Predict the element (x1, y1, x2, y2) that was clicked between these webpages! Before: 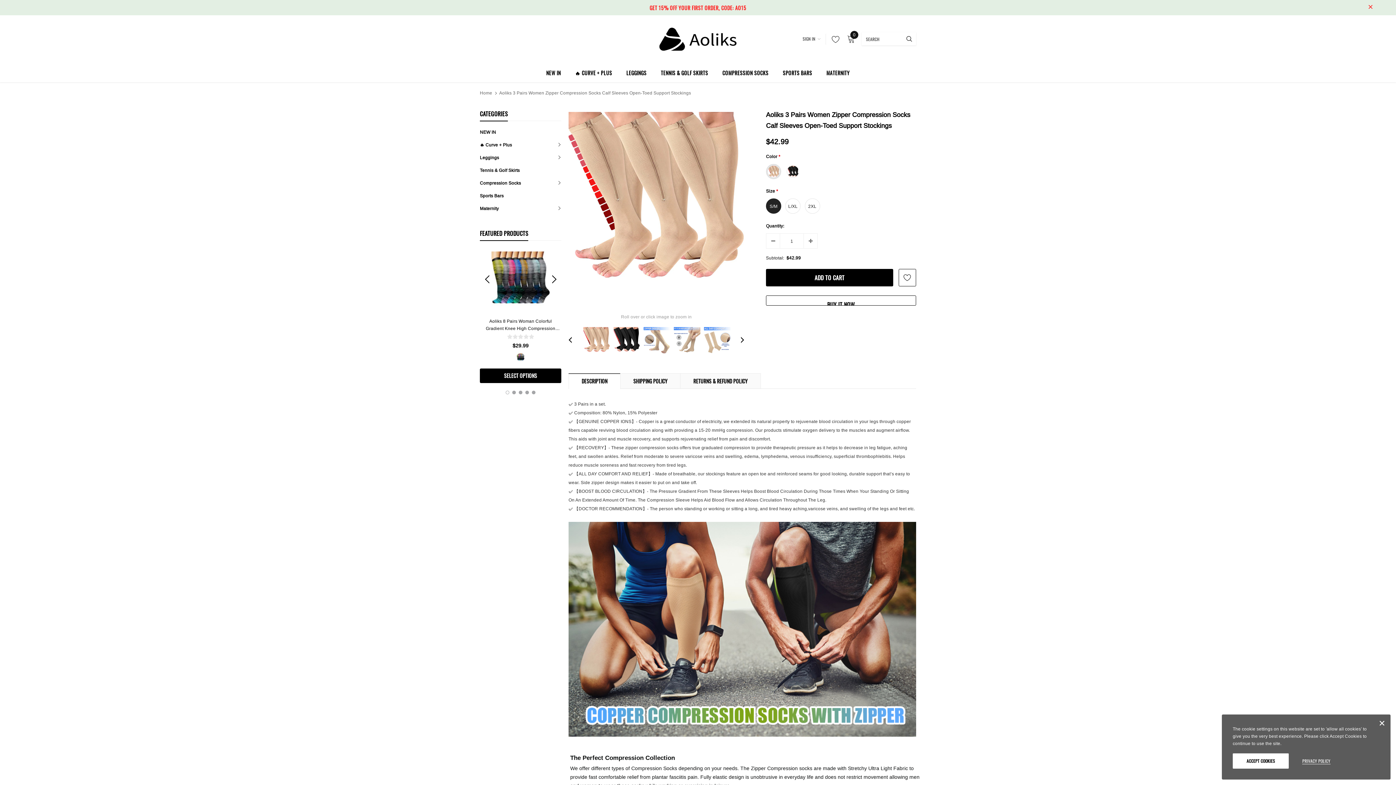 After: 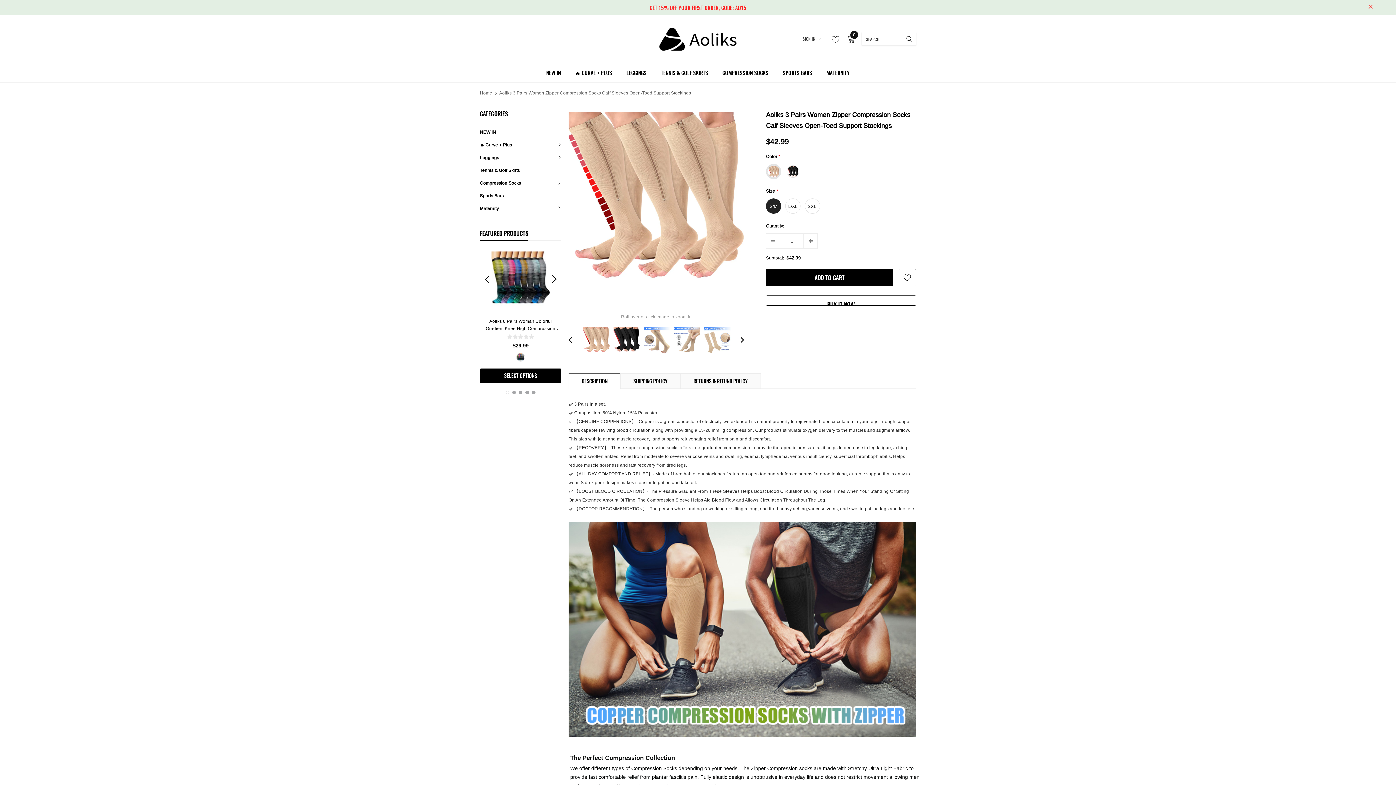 Action: bbox: (1379, 720, 1385, 729)